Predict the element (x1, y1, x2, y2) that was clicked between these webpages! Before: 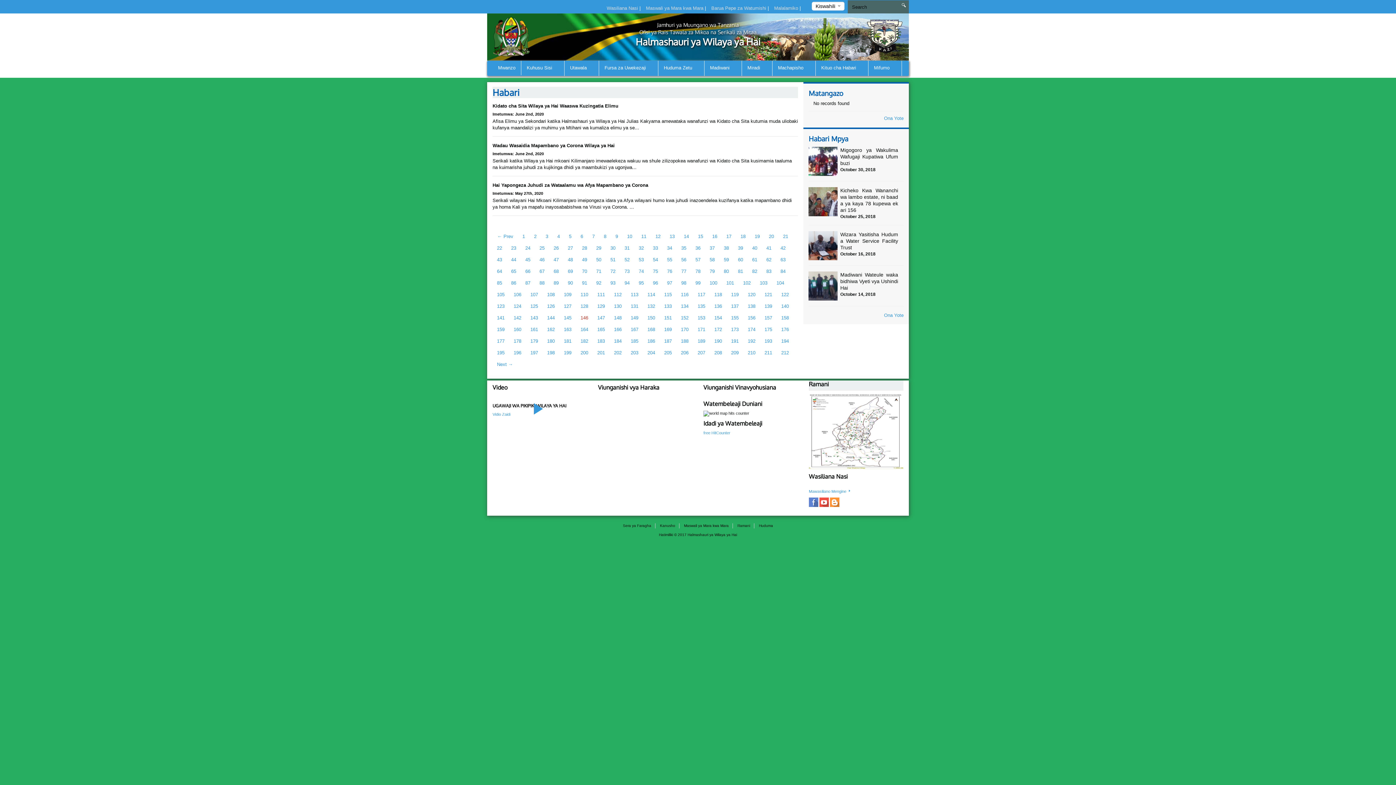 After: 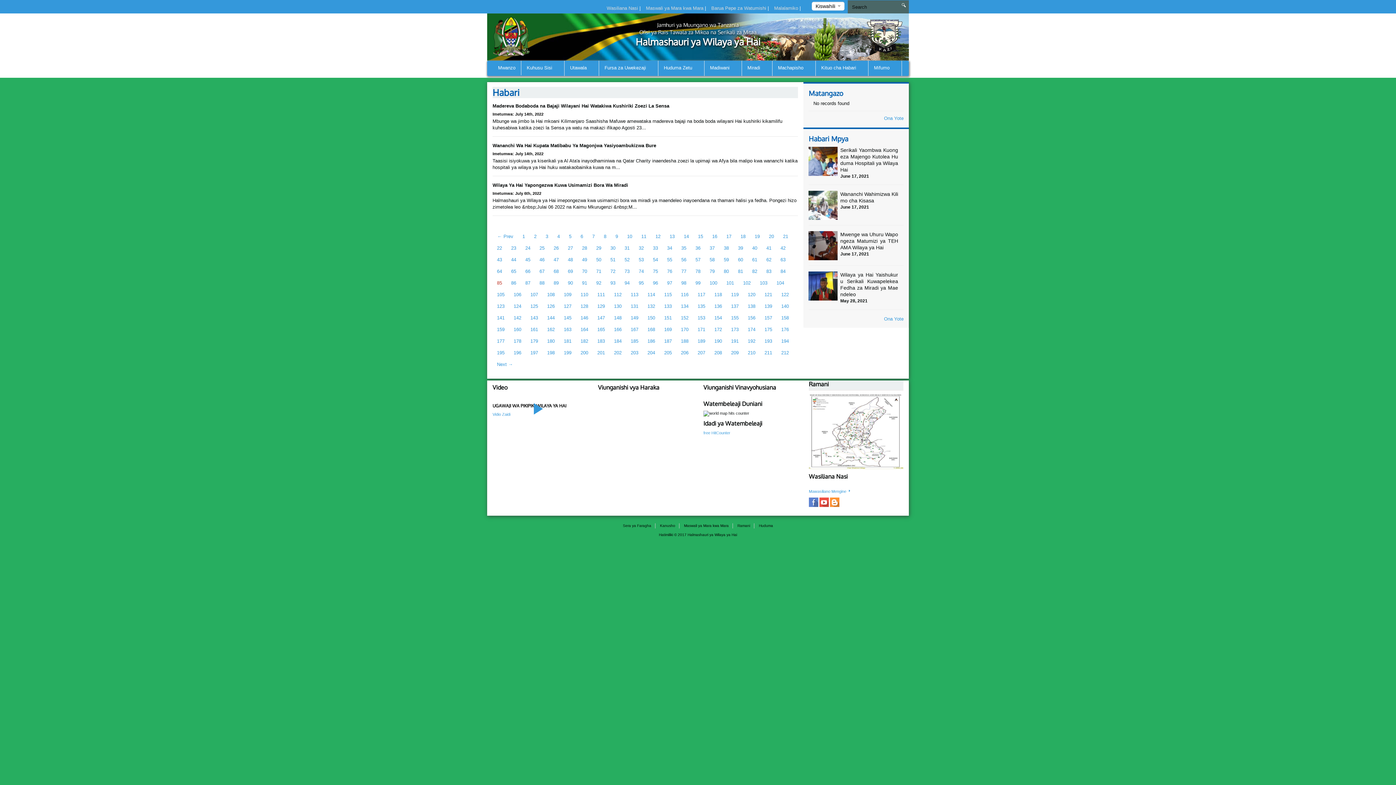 Action: bbox: (492, 277, 506, 289) label: 85